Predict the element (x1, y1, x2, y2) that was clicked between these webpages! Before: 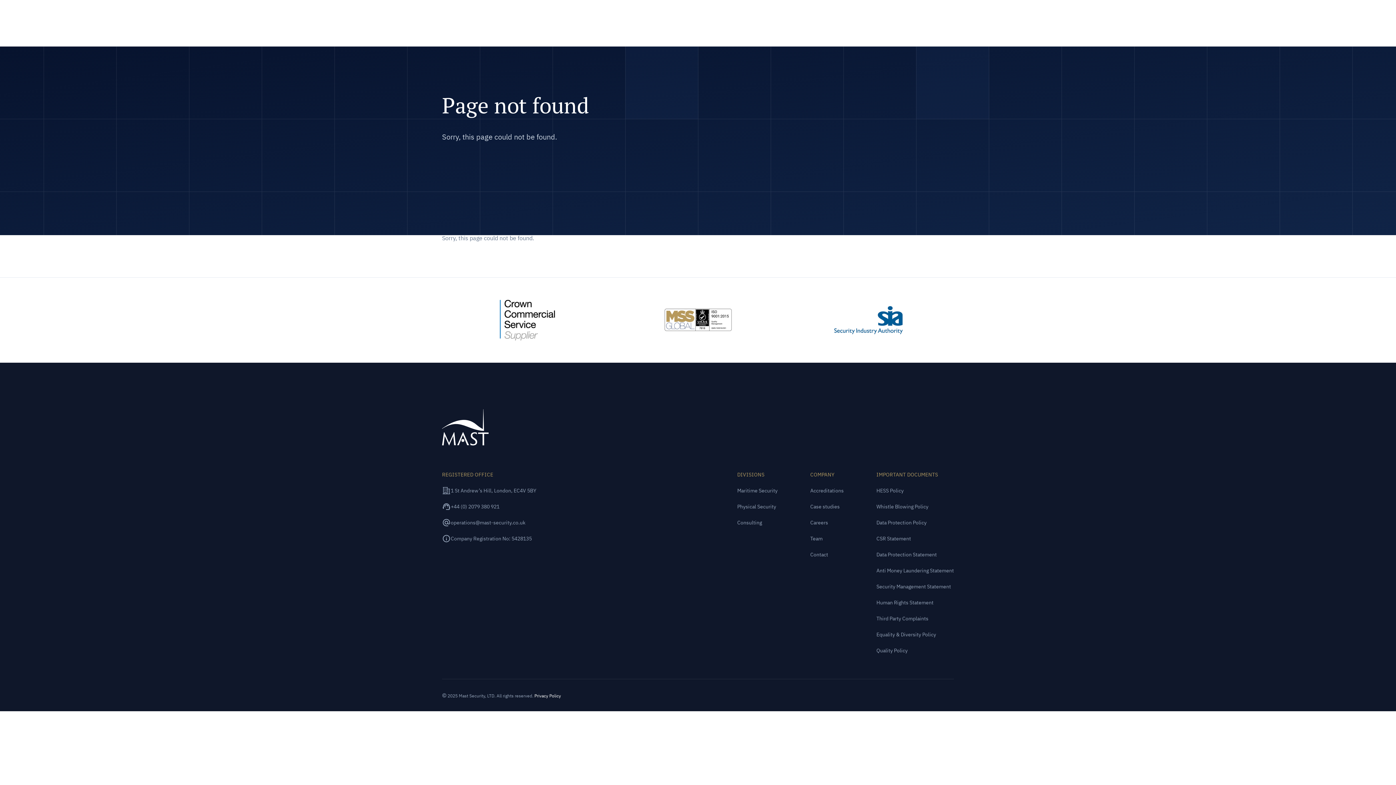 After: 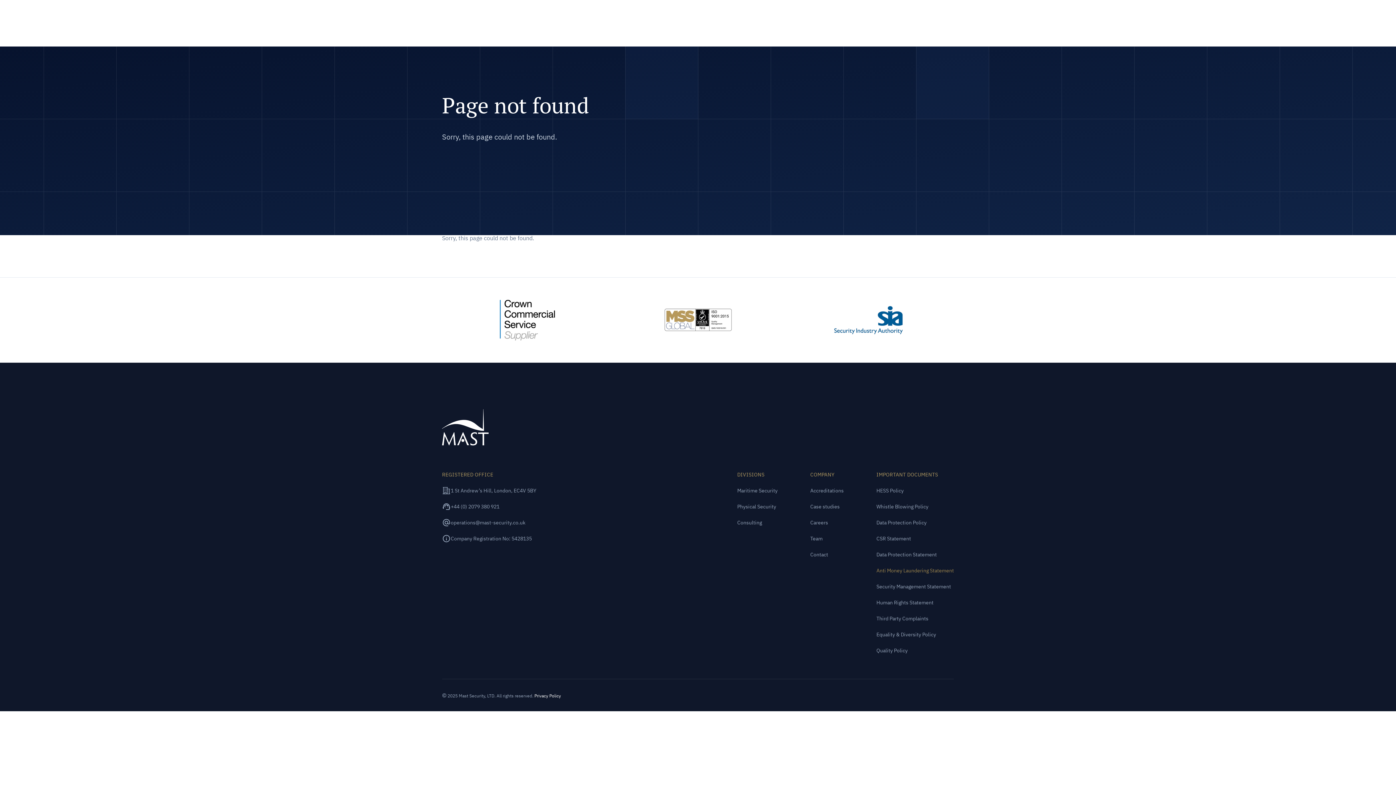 Action: bbox: (876, 567, 954, 574) label: Anti Money Laundering Statement